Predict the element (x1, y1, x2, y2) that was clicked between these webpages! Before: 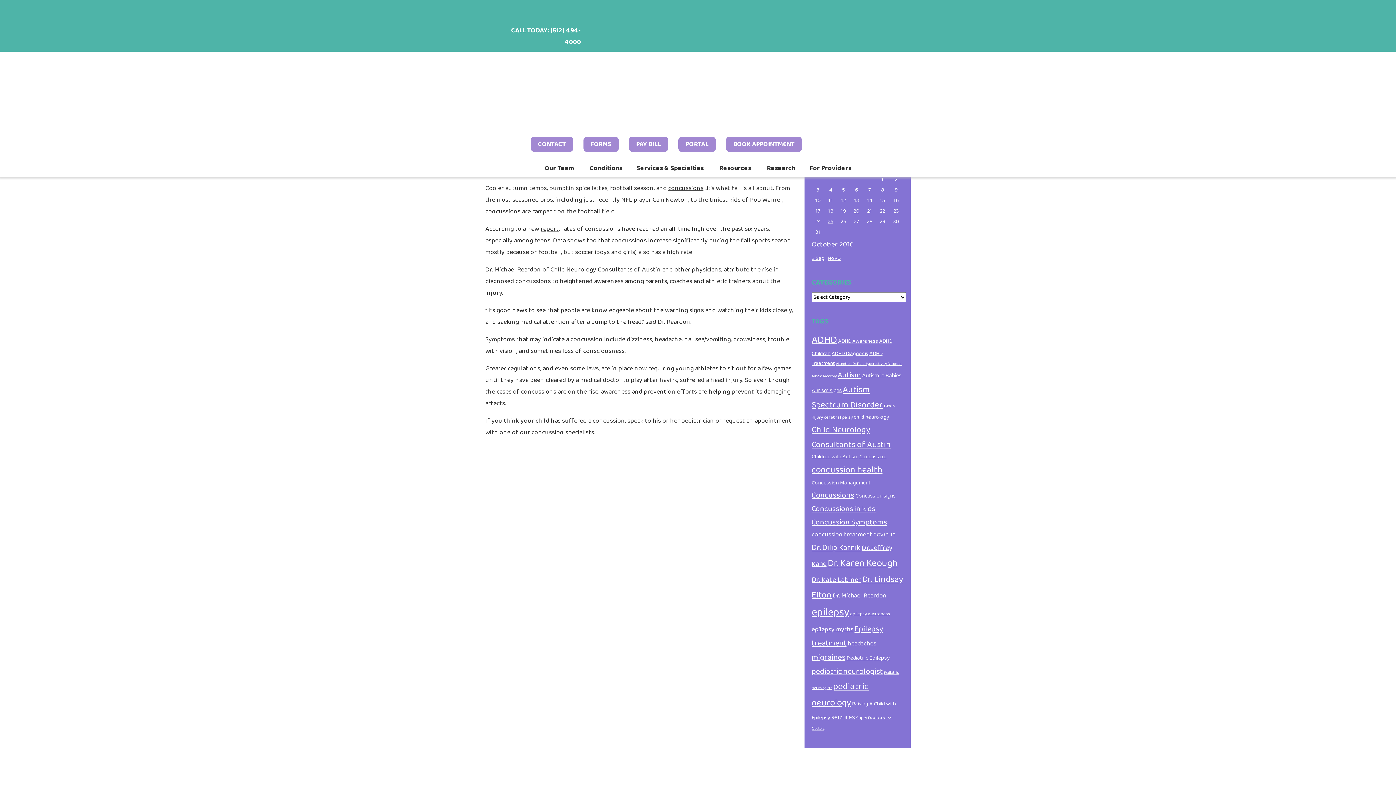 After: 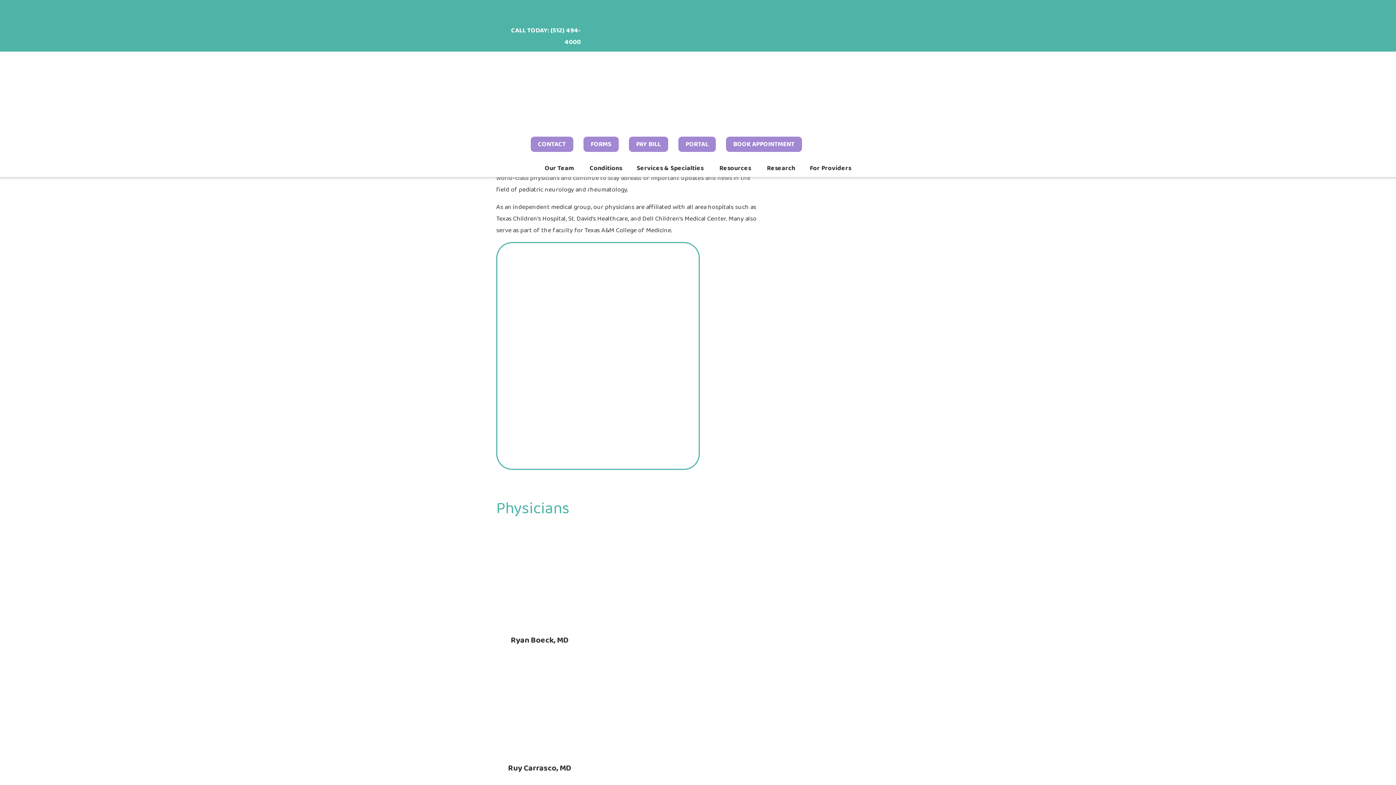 Action: bbox: (544, 163, 574, 173) label: Our Team